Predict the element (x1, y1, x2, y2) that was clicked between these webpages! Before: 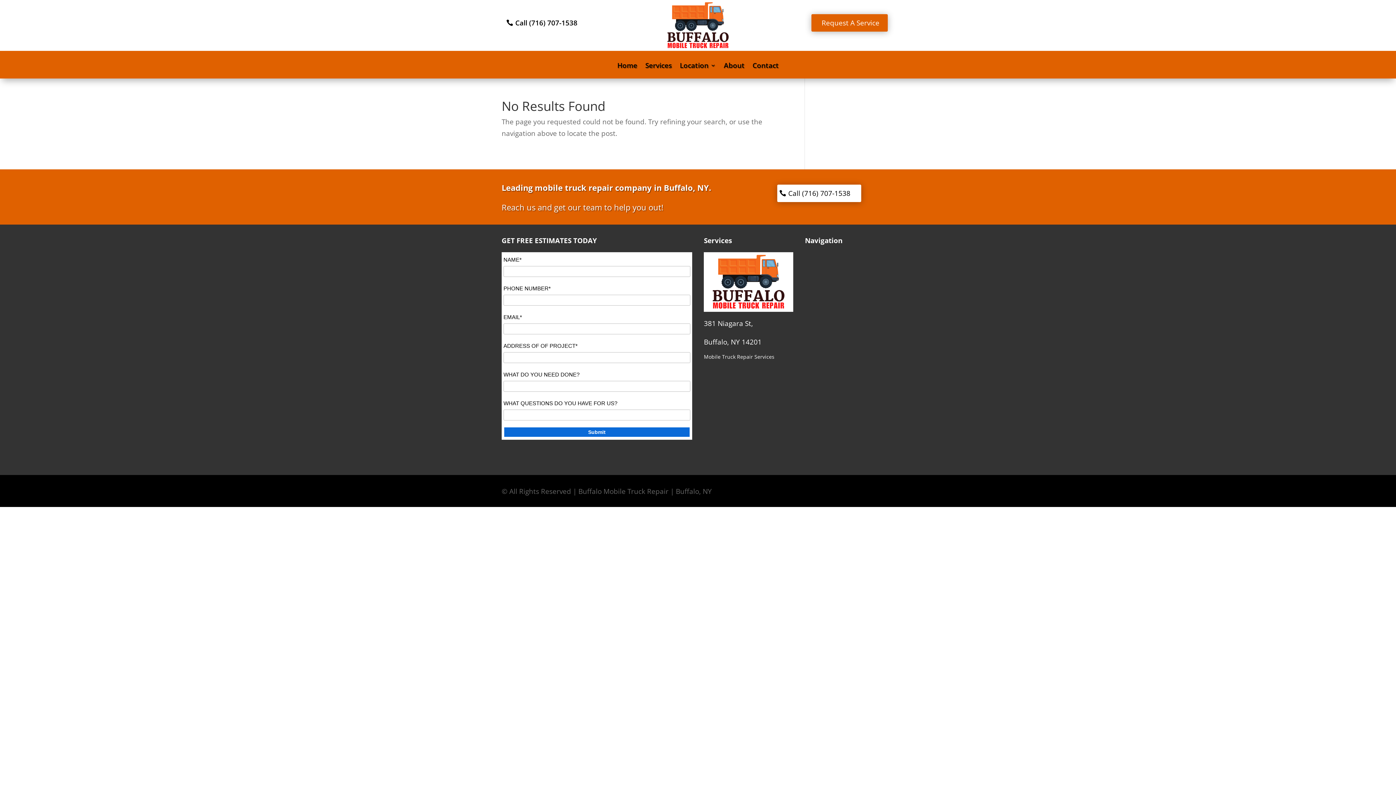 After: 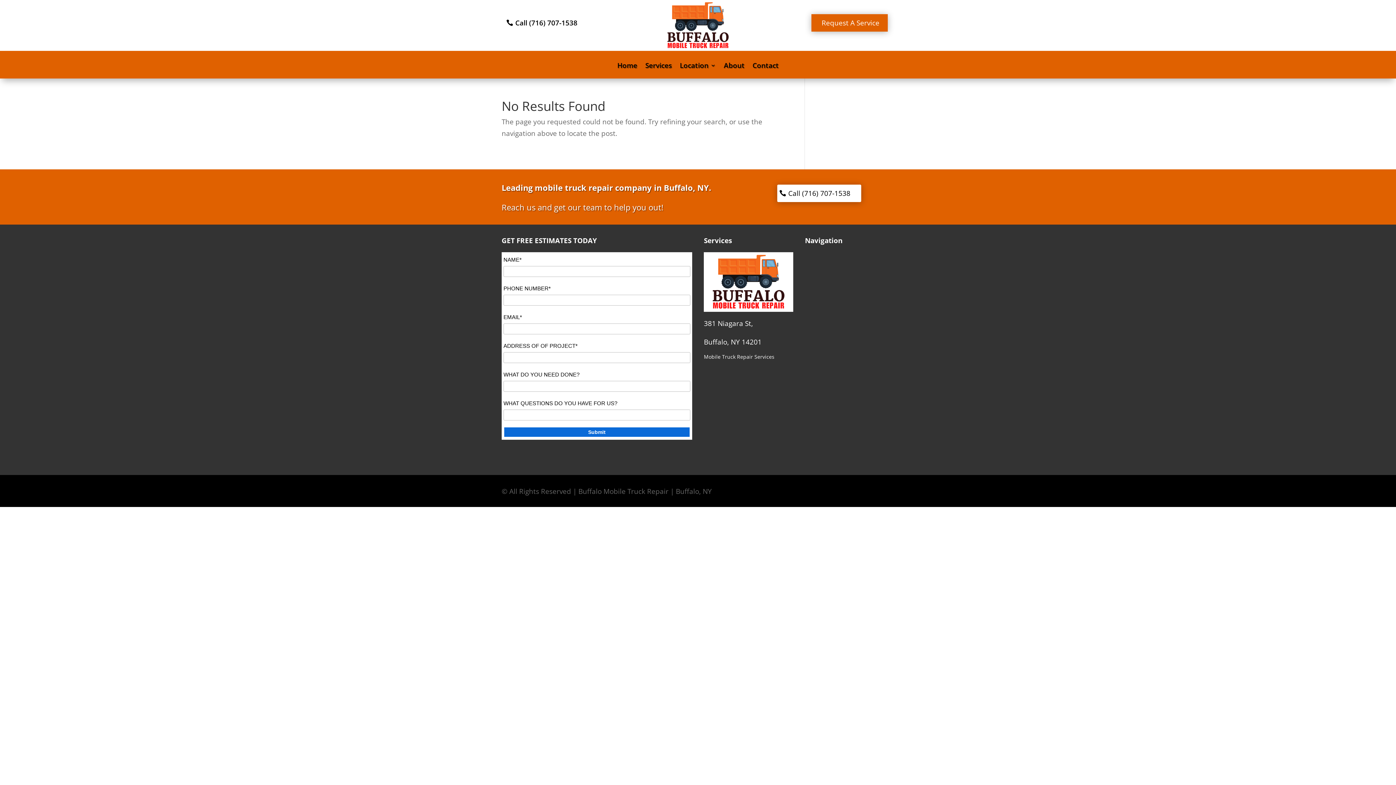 Action: bbox: (811, 14, 888, 31) label: Request A Service